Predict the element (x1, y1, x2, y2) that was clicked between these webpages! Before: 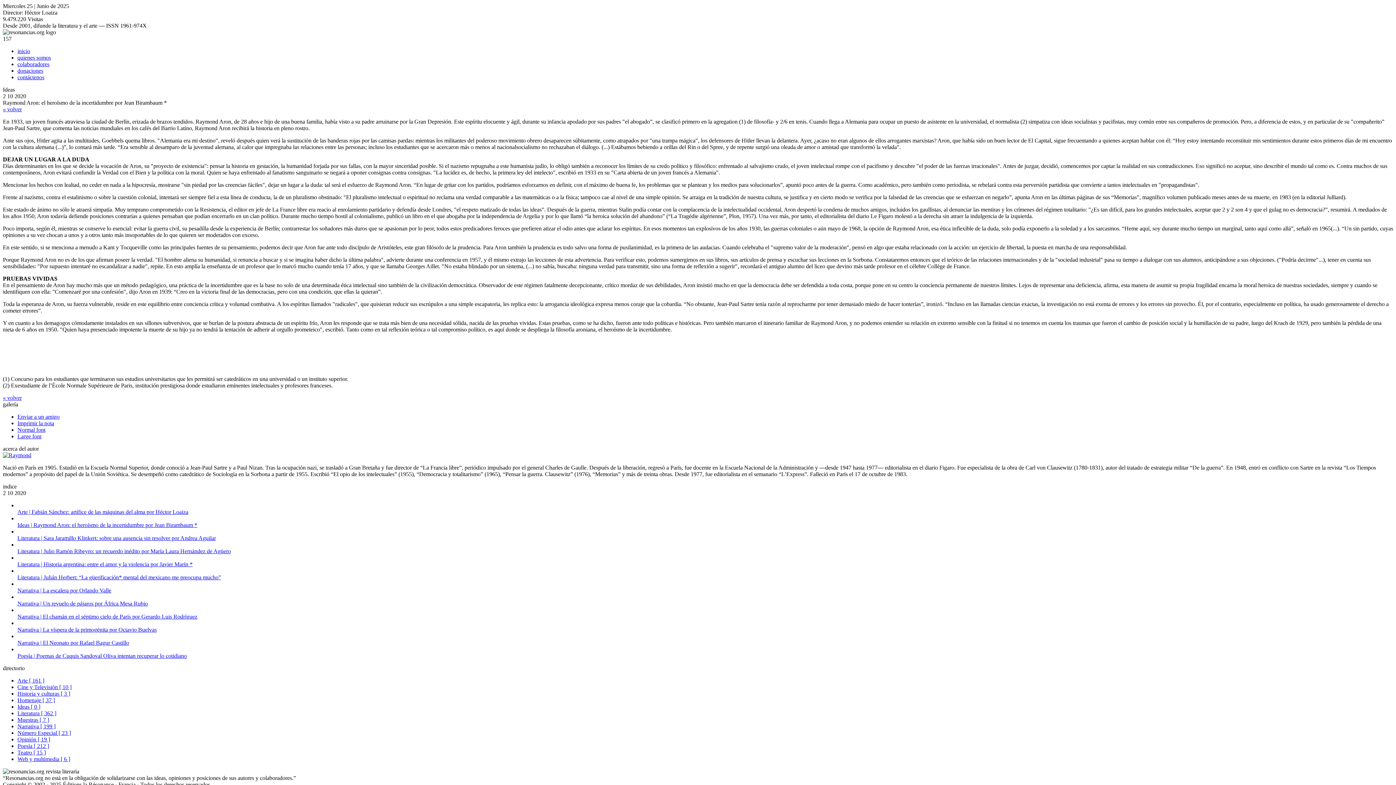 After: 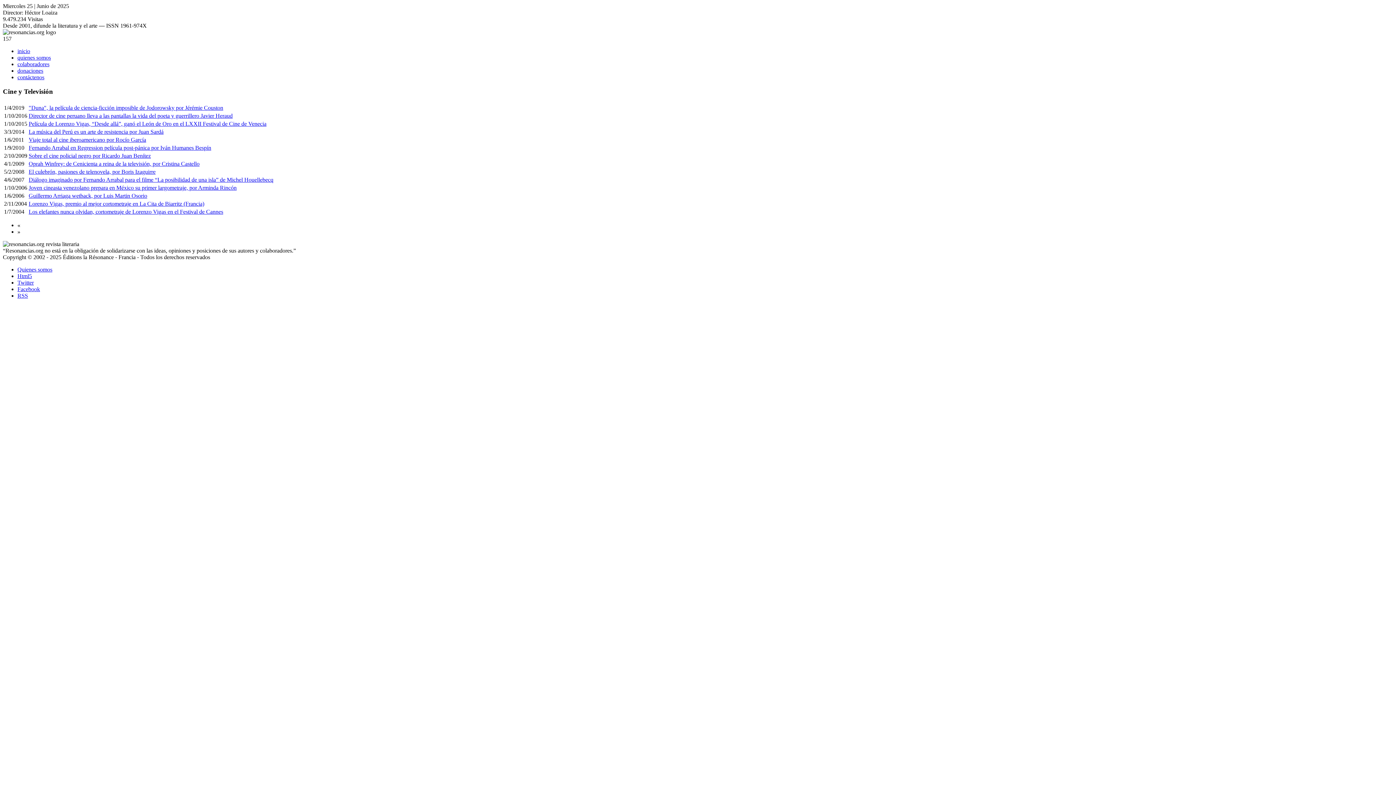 Action: label: Cine y Televisión [ 10 ] bbox: (17, 684, 71, 690)